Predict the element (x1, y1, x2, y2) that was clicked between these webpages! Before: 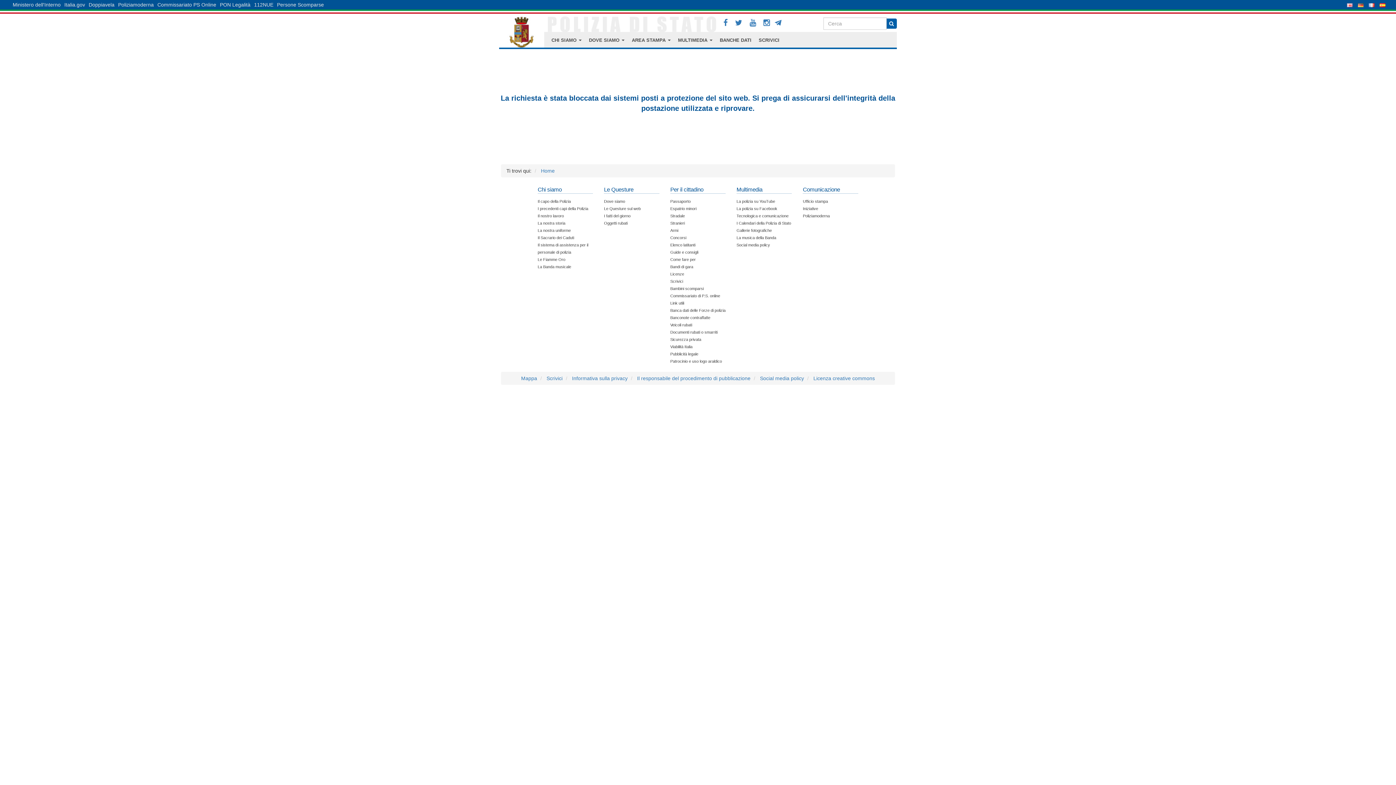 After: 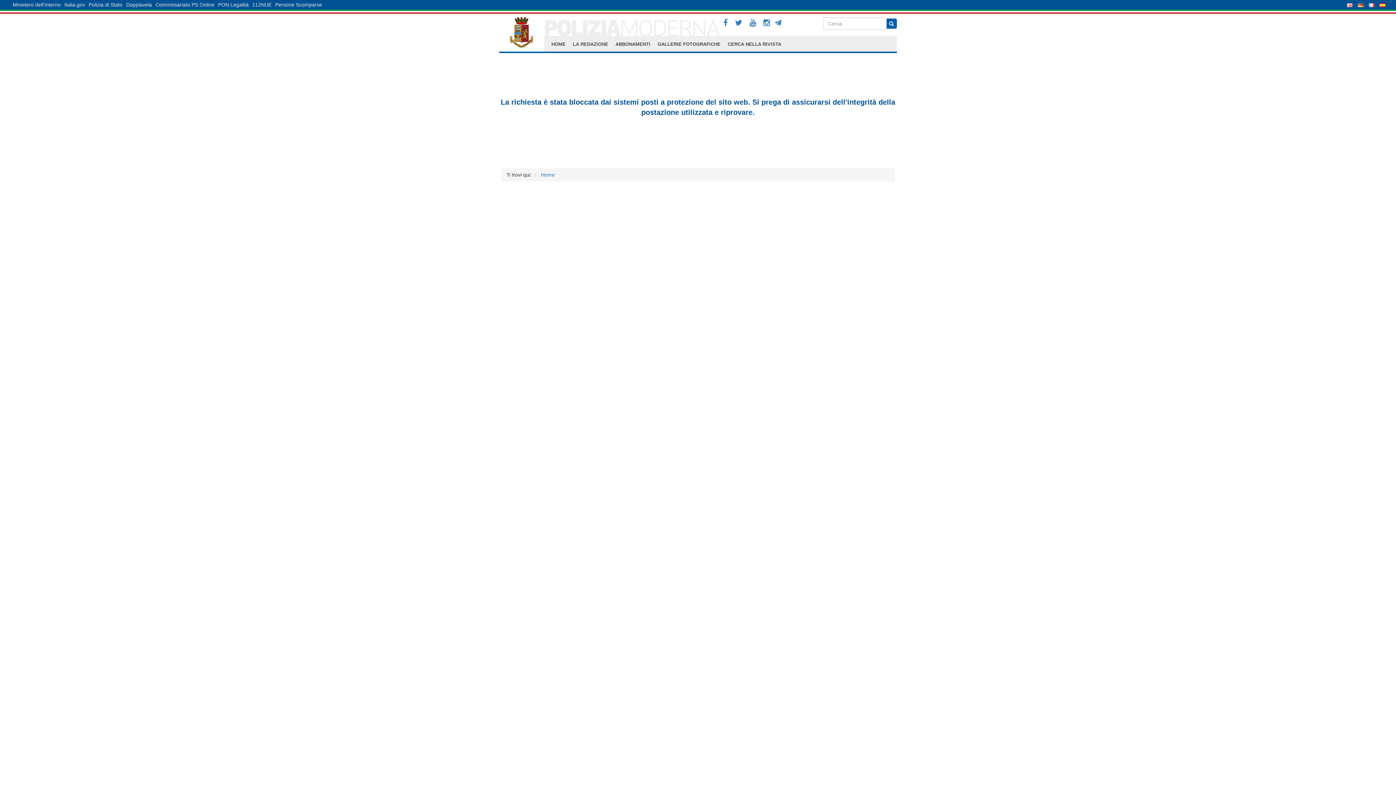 Action: label: Poliziamoderna bbox: (116, 0, 155, 9)